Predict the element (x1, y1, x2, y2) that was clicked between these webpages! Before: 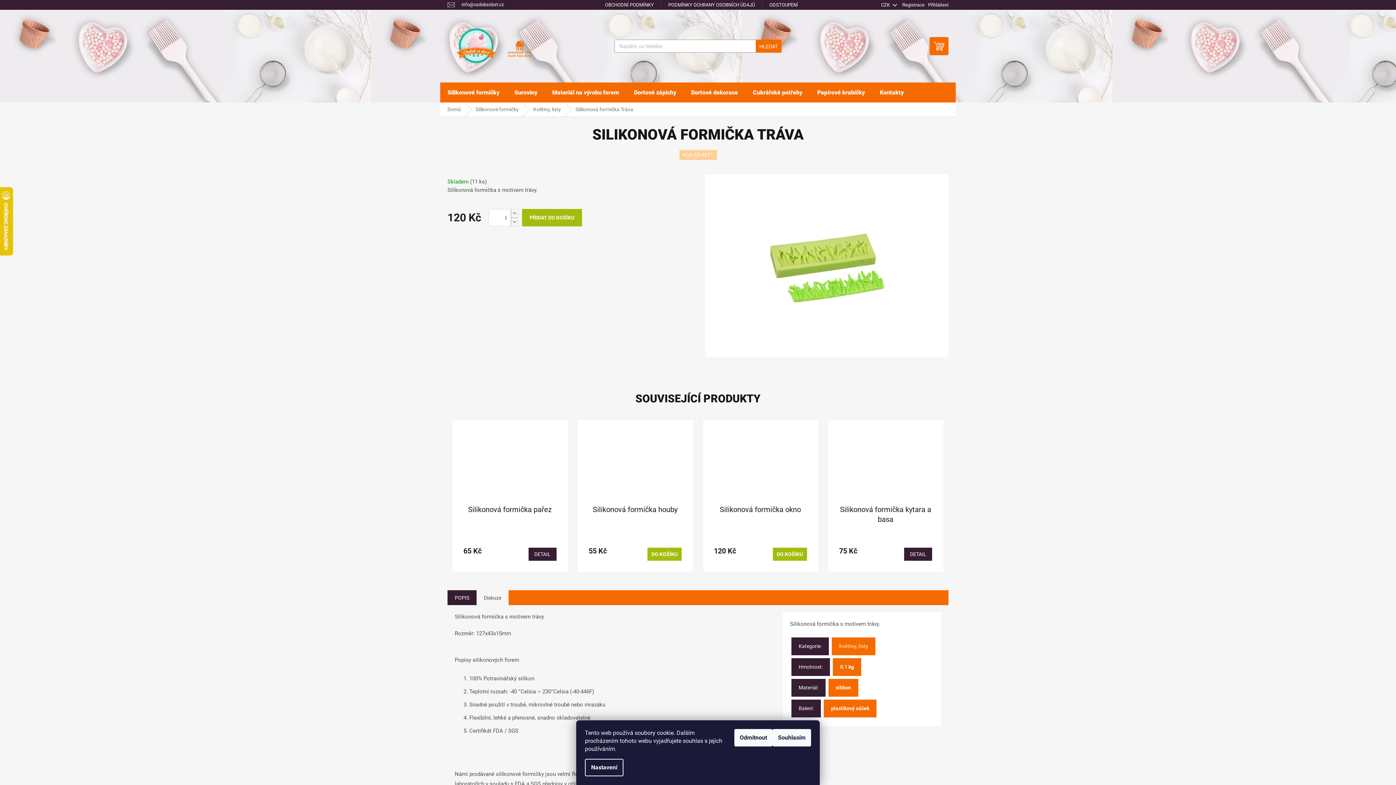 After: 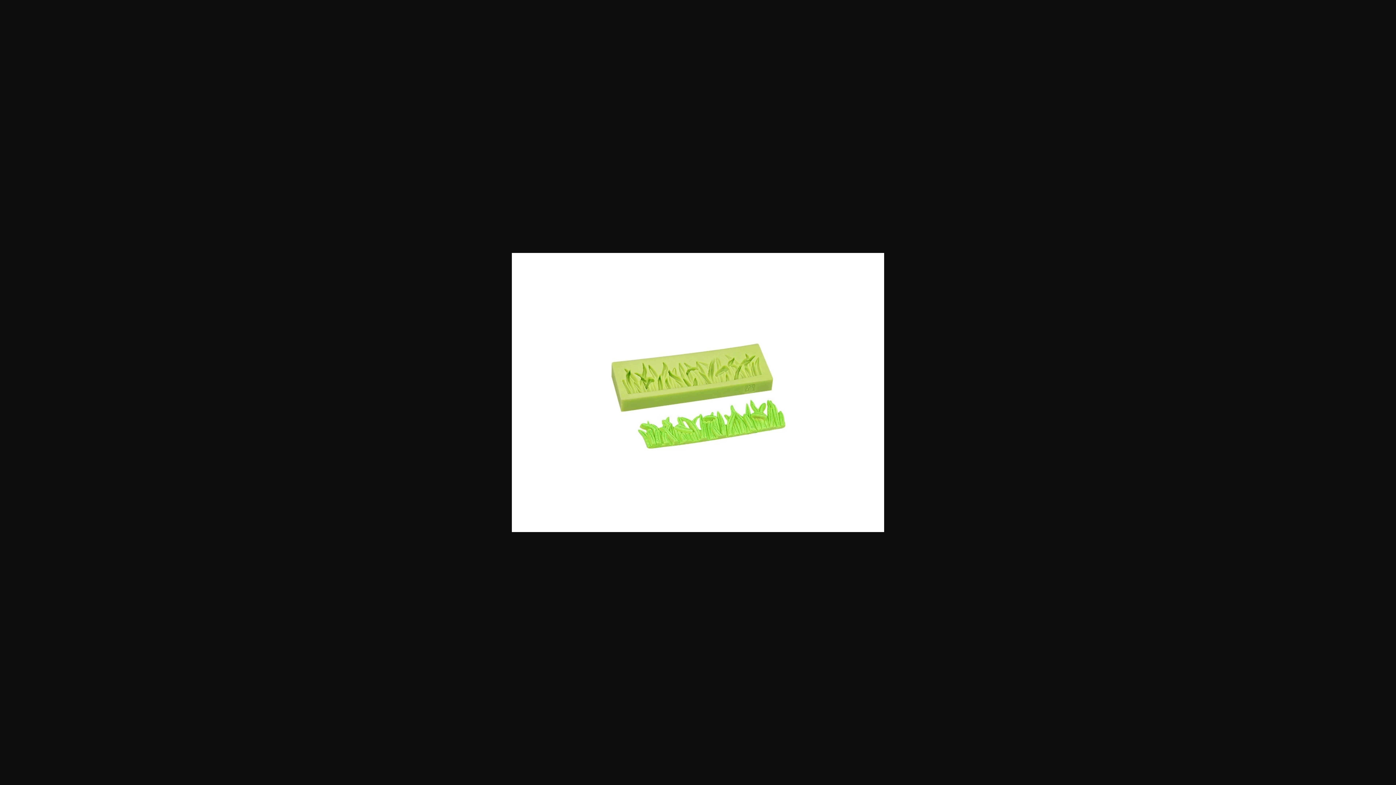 Action: bbox: (705, 262, 948, 268)